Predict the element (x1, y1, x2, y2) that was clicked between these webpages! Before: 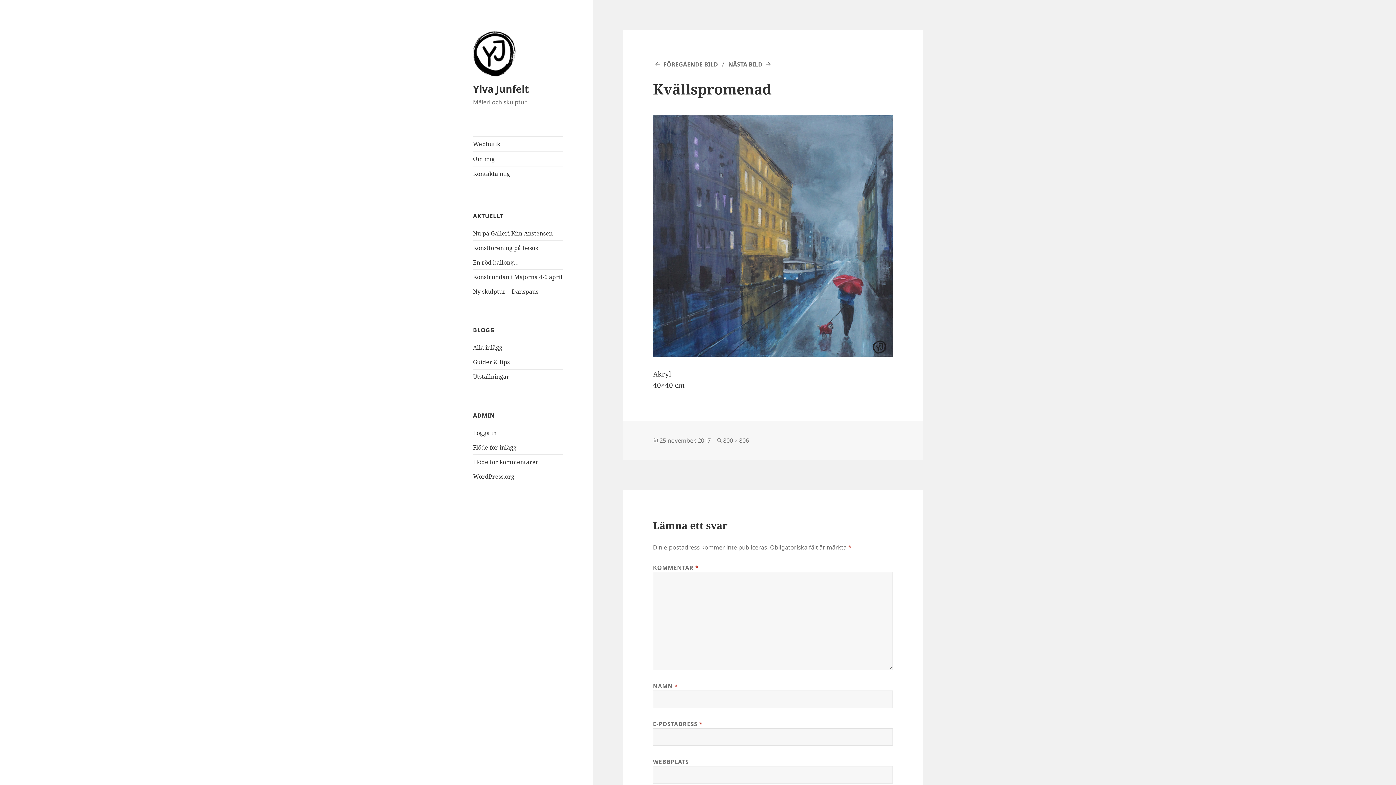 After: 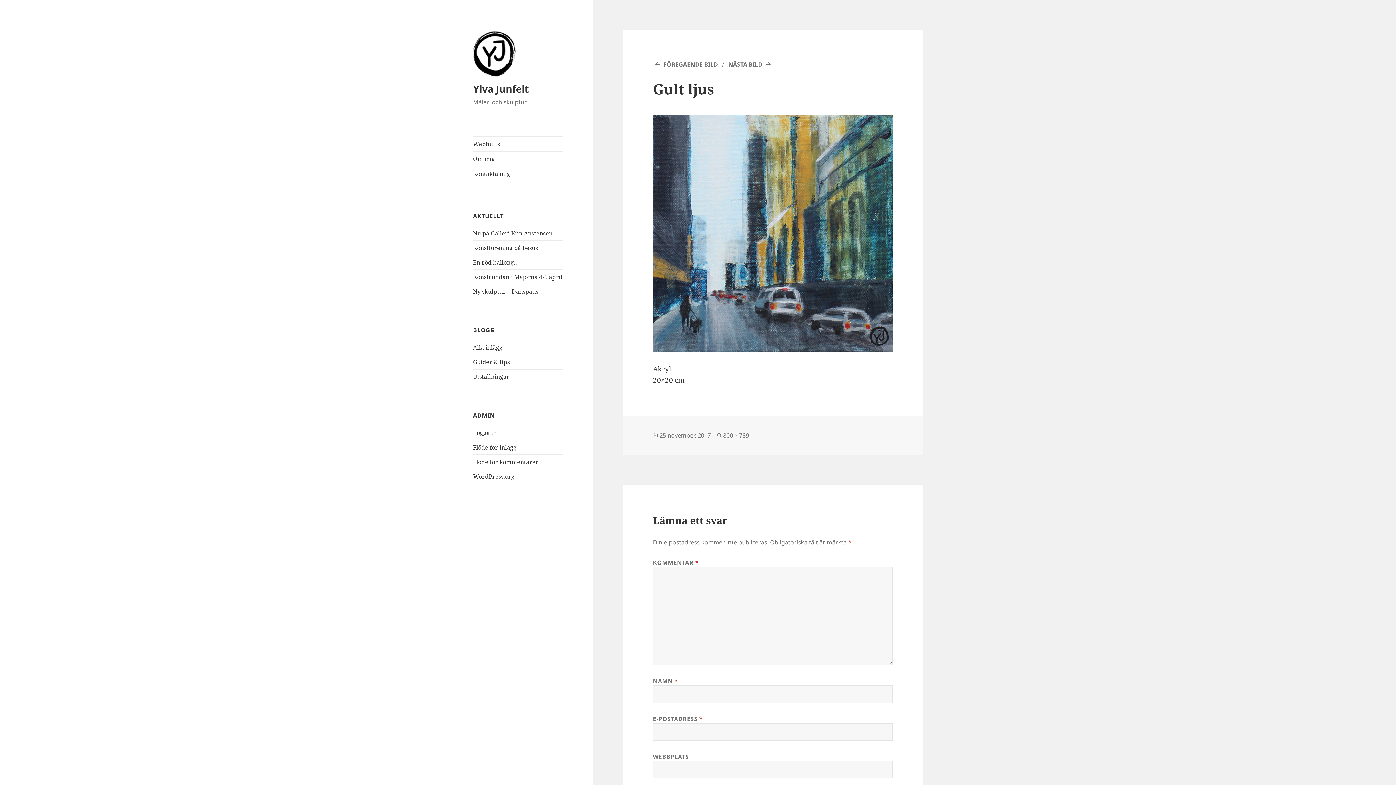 Action: bbox: (653, 60, 718, 68) label: FÖREGÅENDE BILD